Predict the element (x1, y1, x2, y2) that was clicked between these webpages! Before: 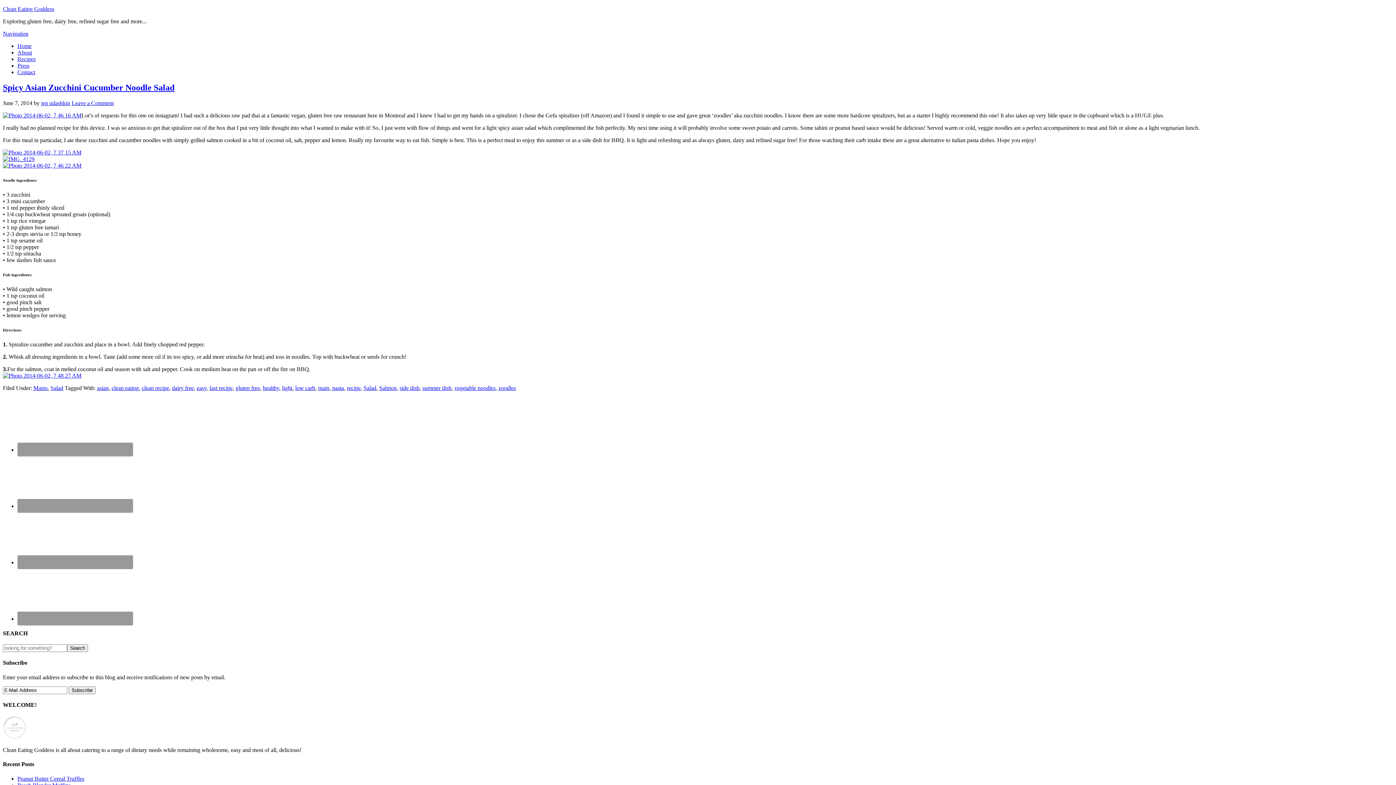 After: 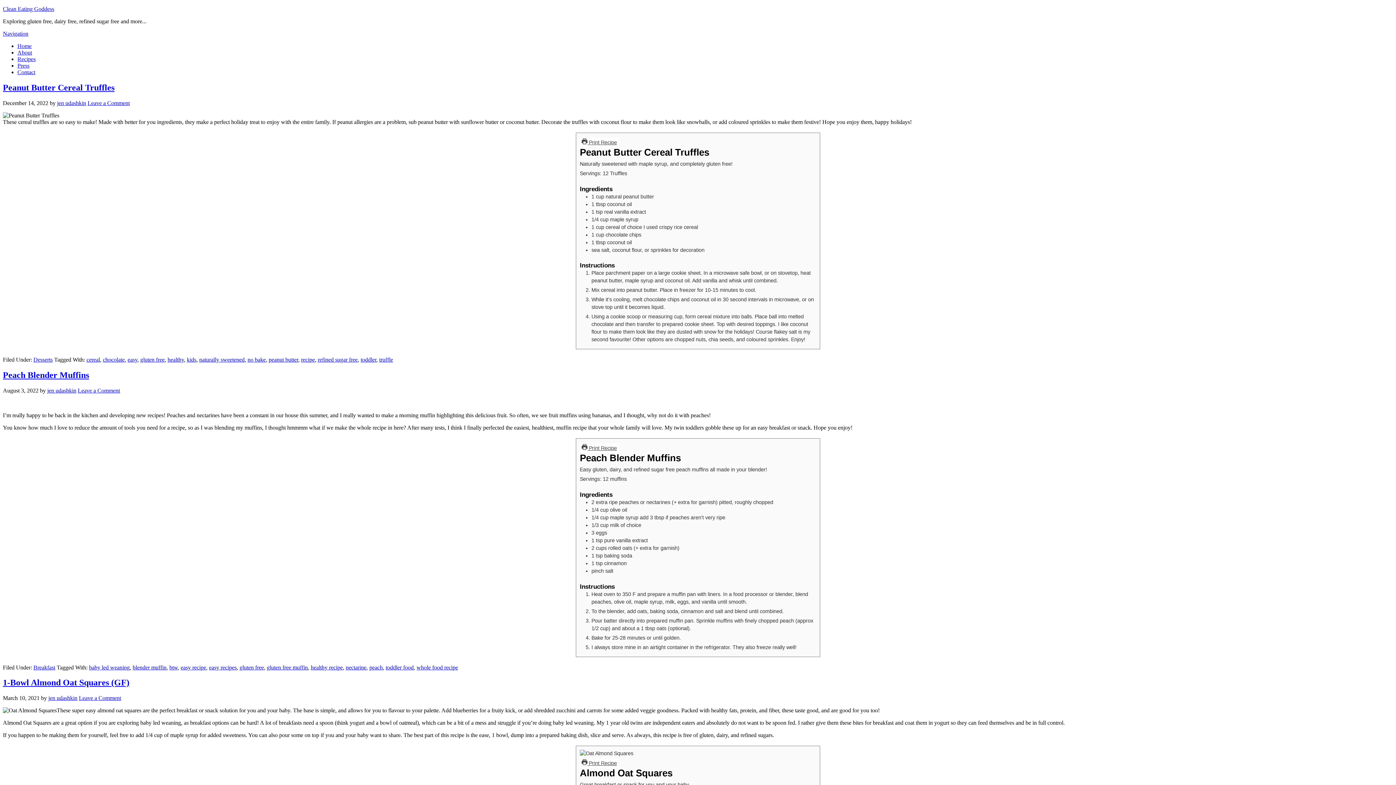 Action: label: jen udashkin bbox: (41, 99, 70, 106)